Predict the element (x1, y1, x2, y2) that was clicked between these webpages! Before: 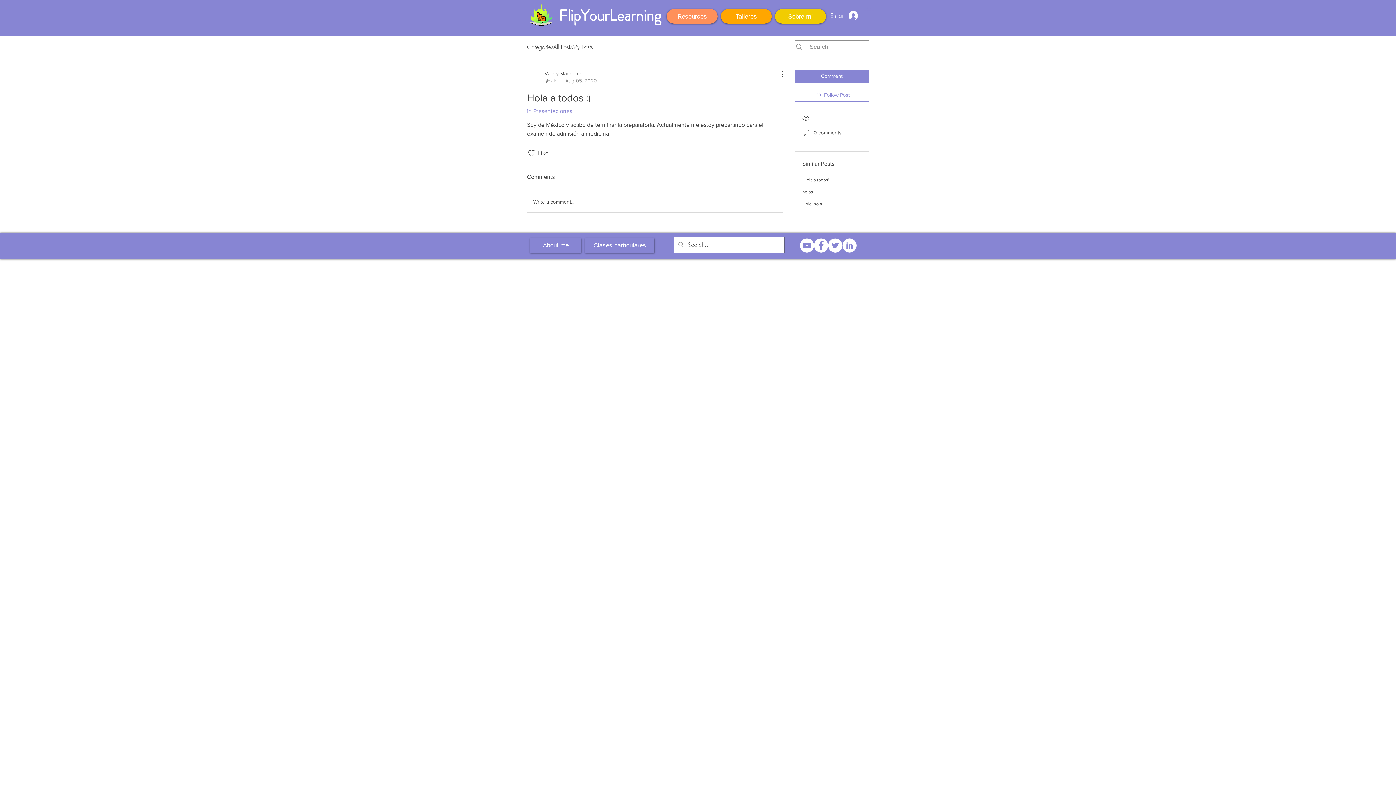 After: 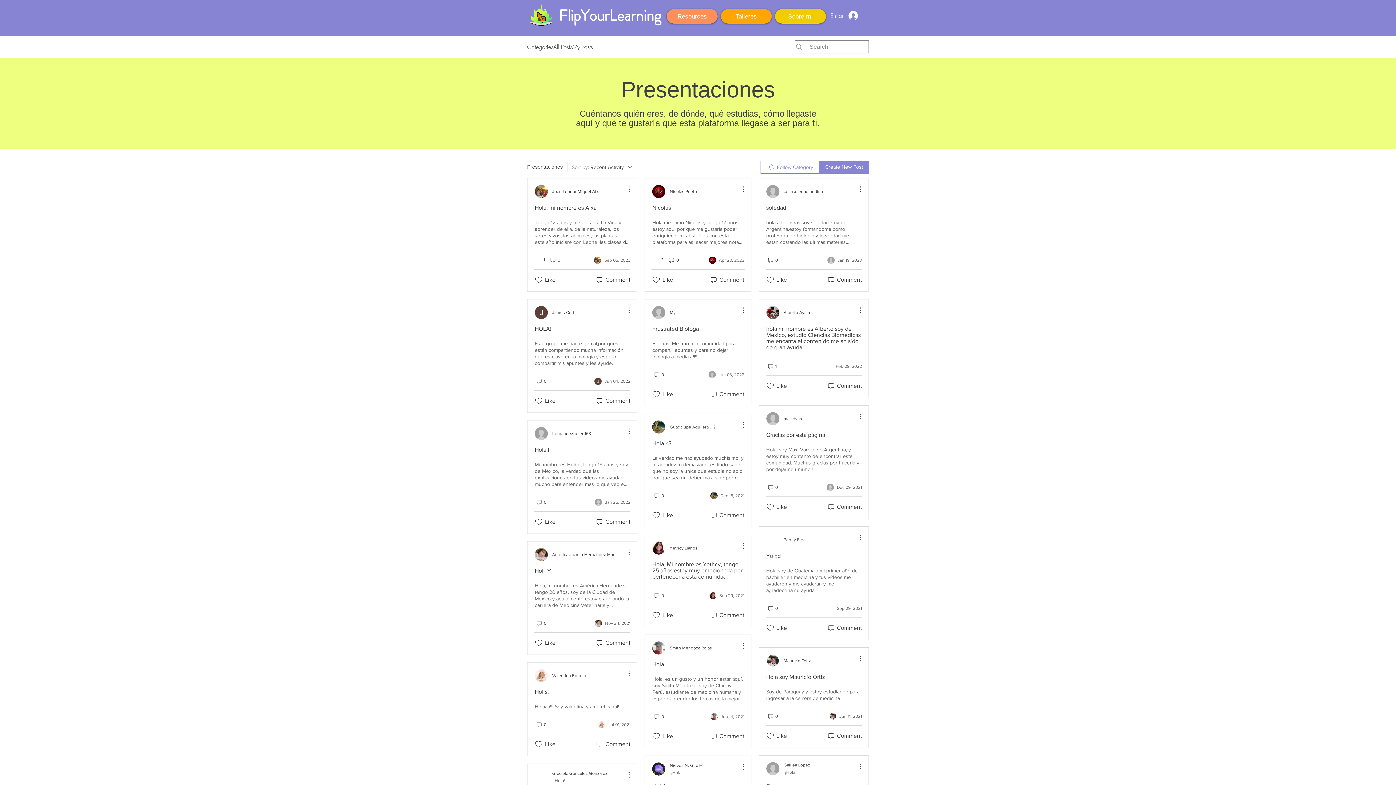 Action: bbox: (527, 107, 572, 114) label: in Presentaciones